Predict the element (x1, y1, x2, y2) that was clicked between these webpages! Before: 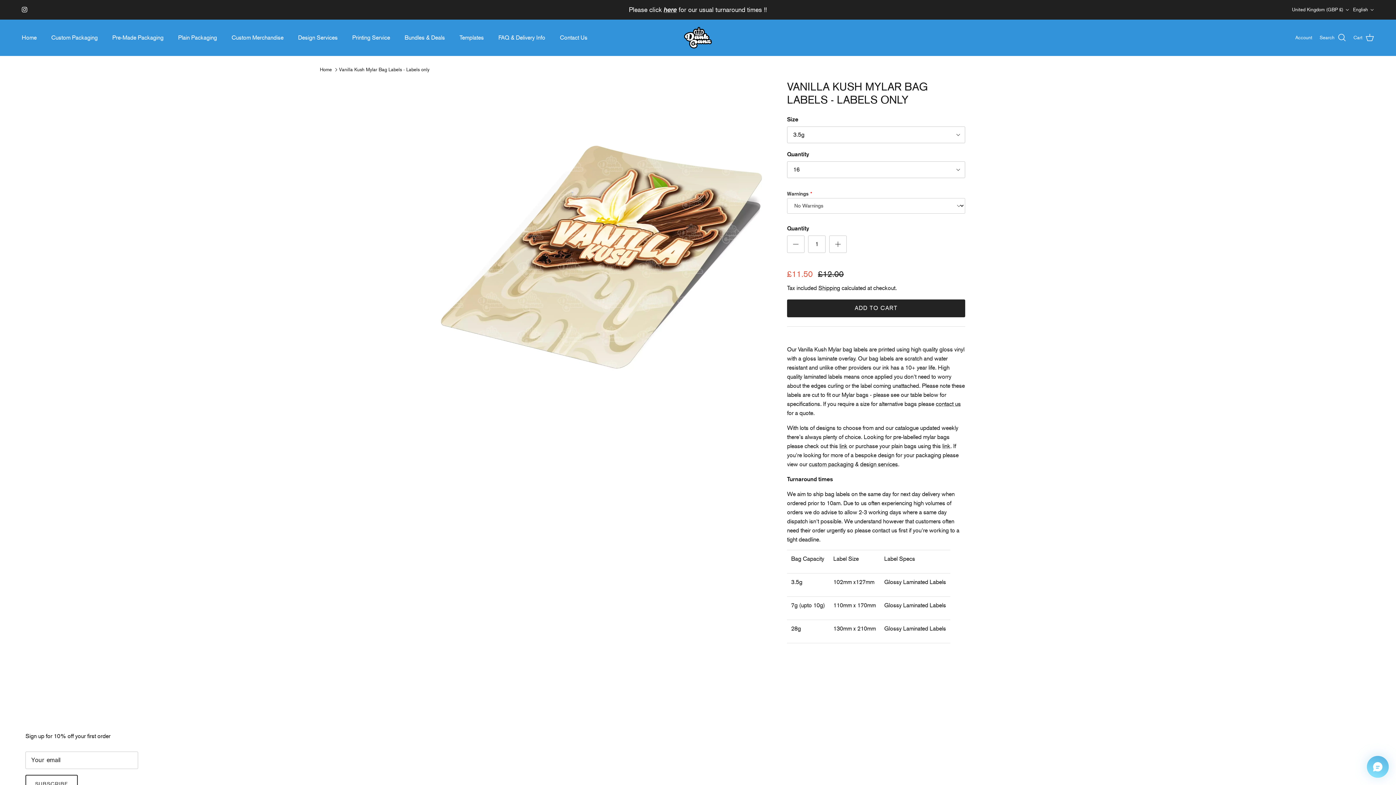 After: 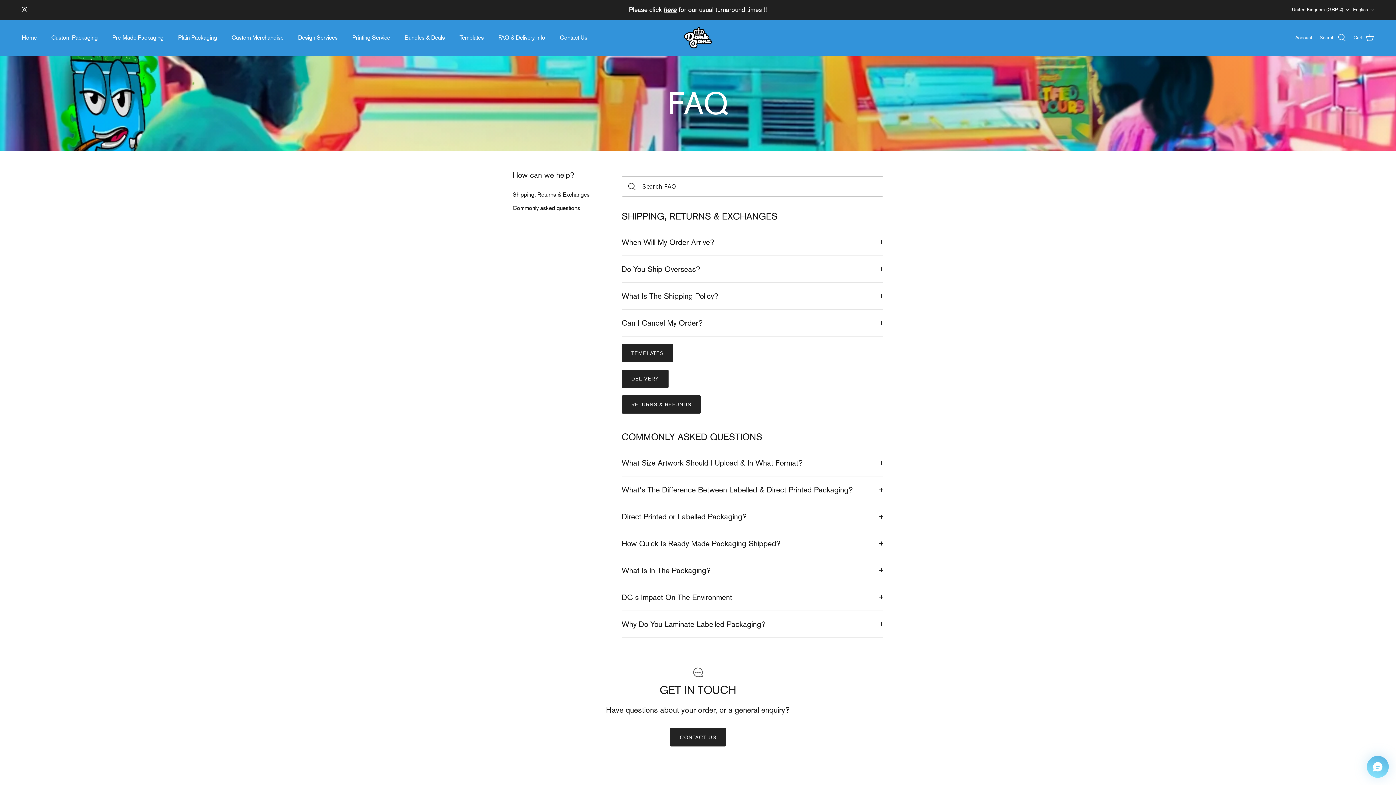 Action: label: FAQ & Delivery Info bbox: (492, 25, 552, 50)